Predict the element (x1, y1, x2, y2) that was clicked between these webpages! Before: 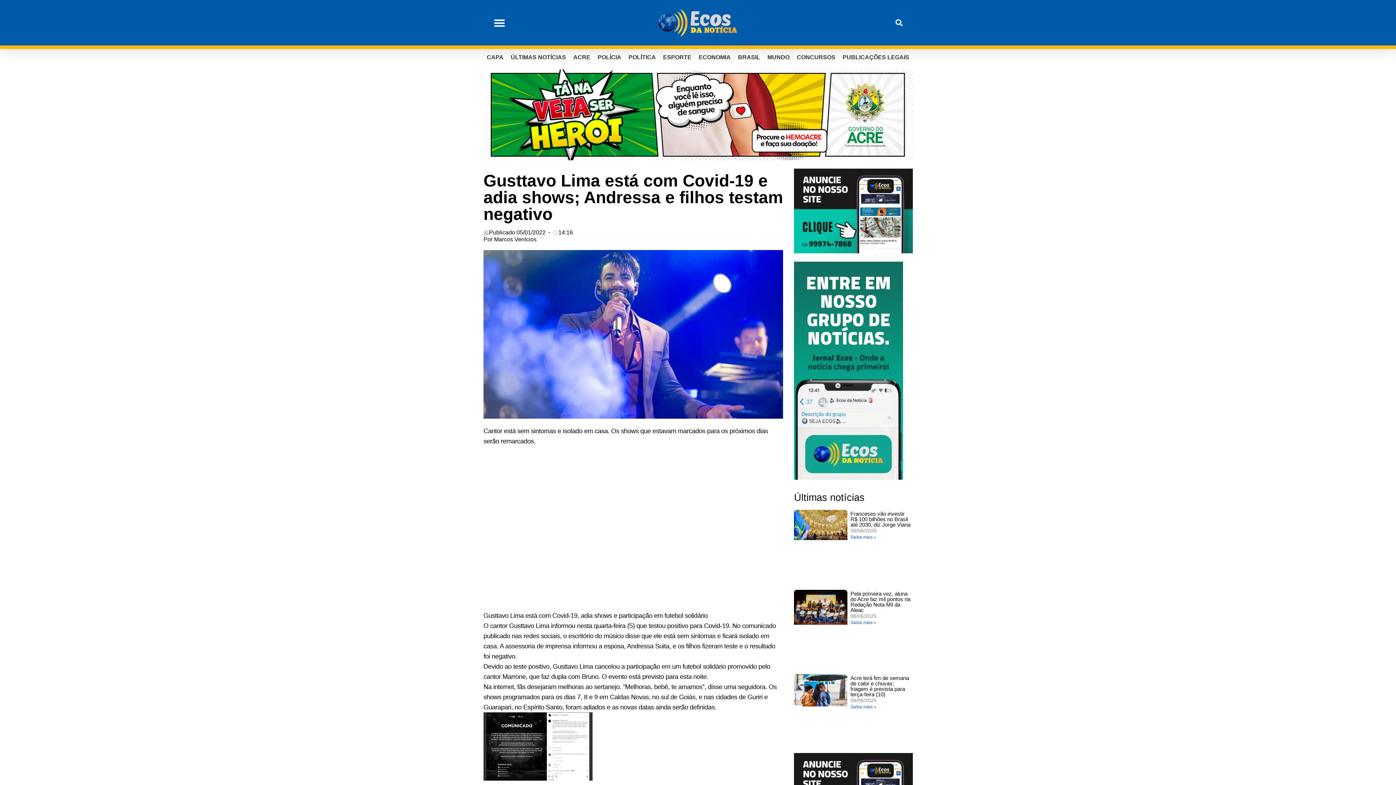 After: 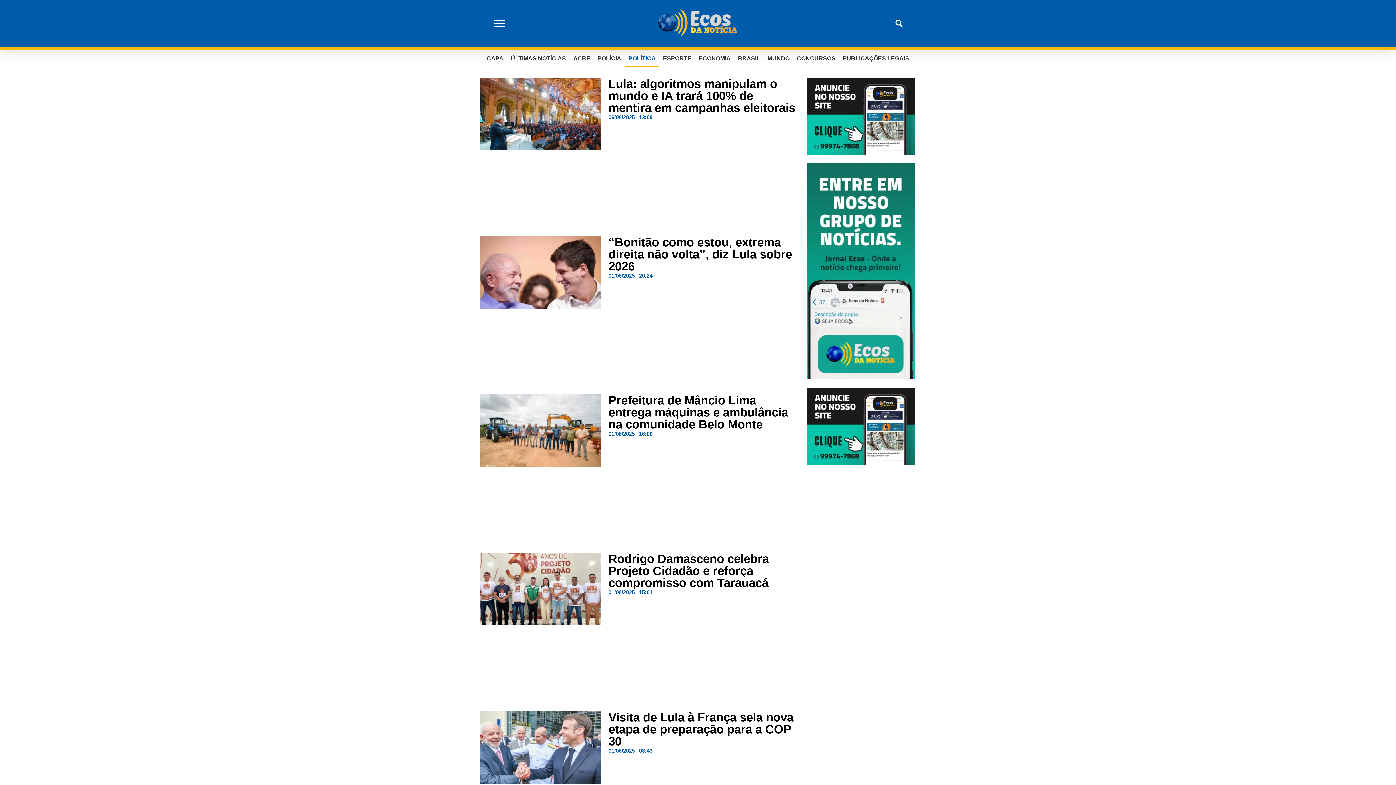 Action: bbox: (625, 49, 659, 65) label: POLÍTICA